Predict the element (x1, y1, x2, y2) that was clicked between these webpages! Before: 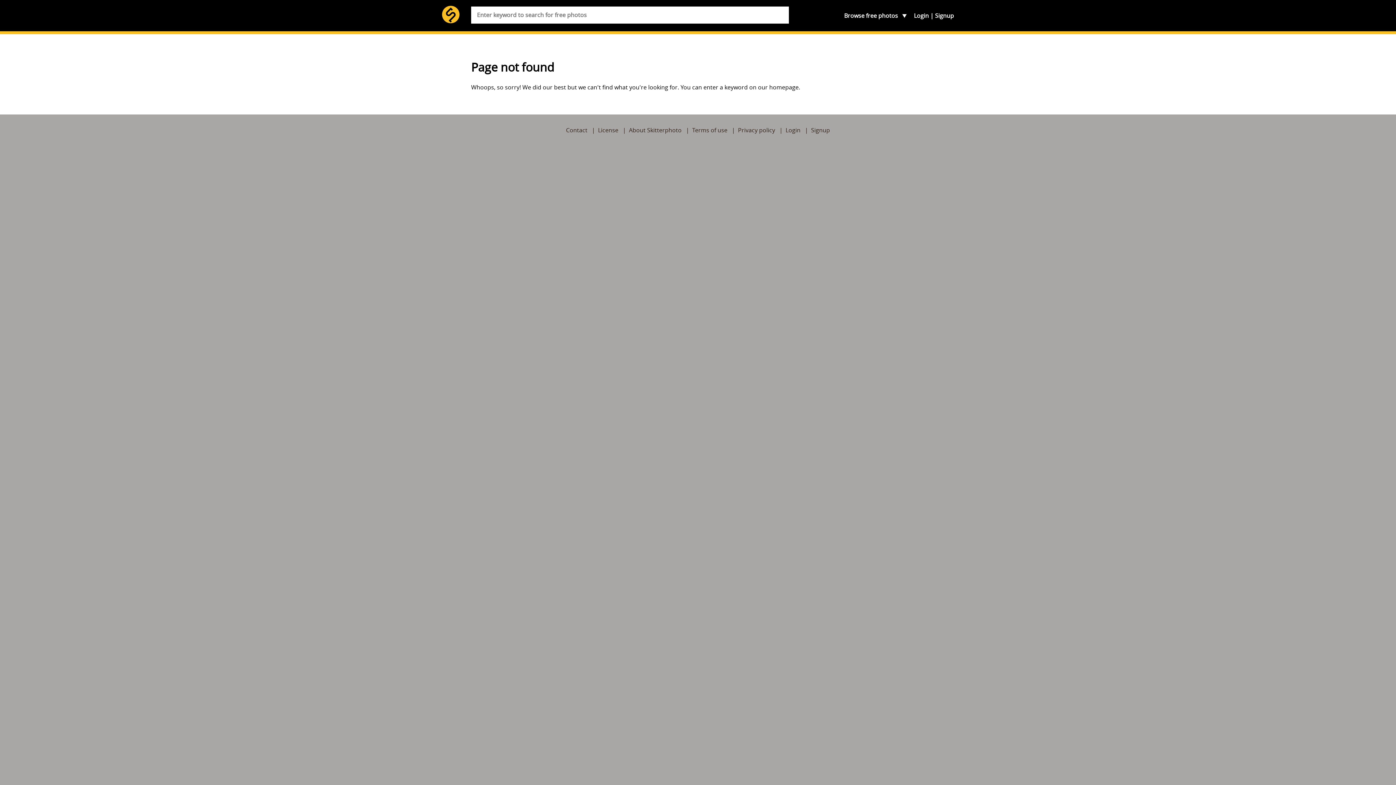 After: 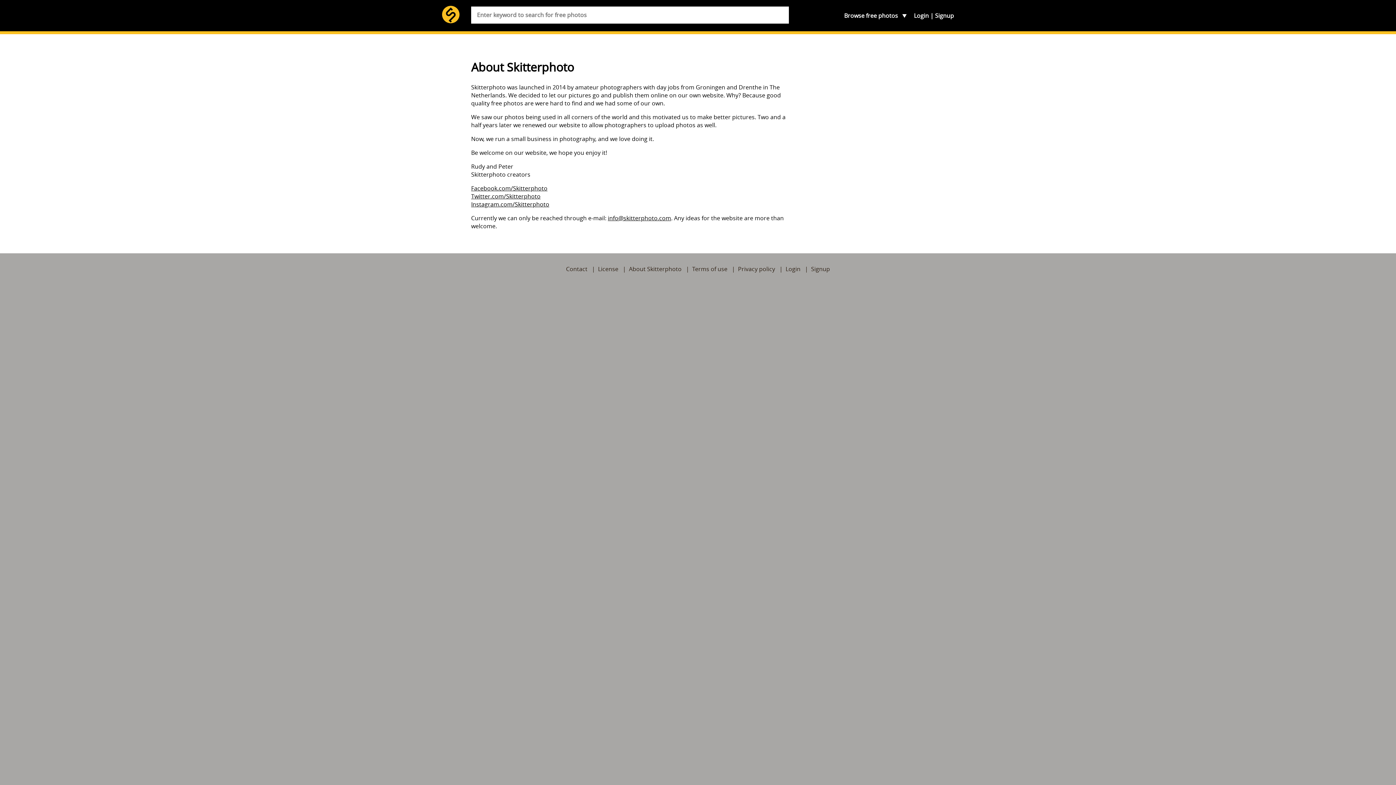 Action: bbox: (629, 126, 681, 134) label: About Skitterphoto